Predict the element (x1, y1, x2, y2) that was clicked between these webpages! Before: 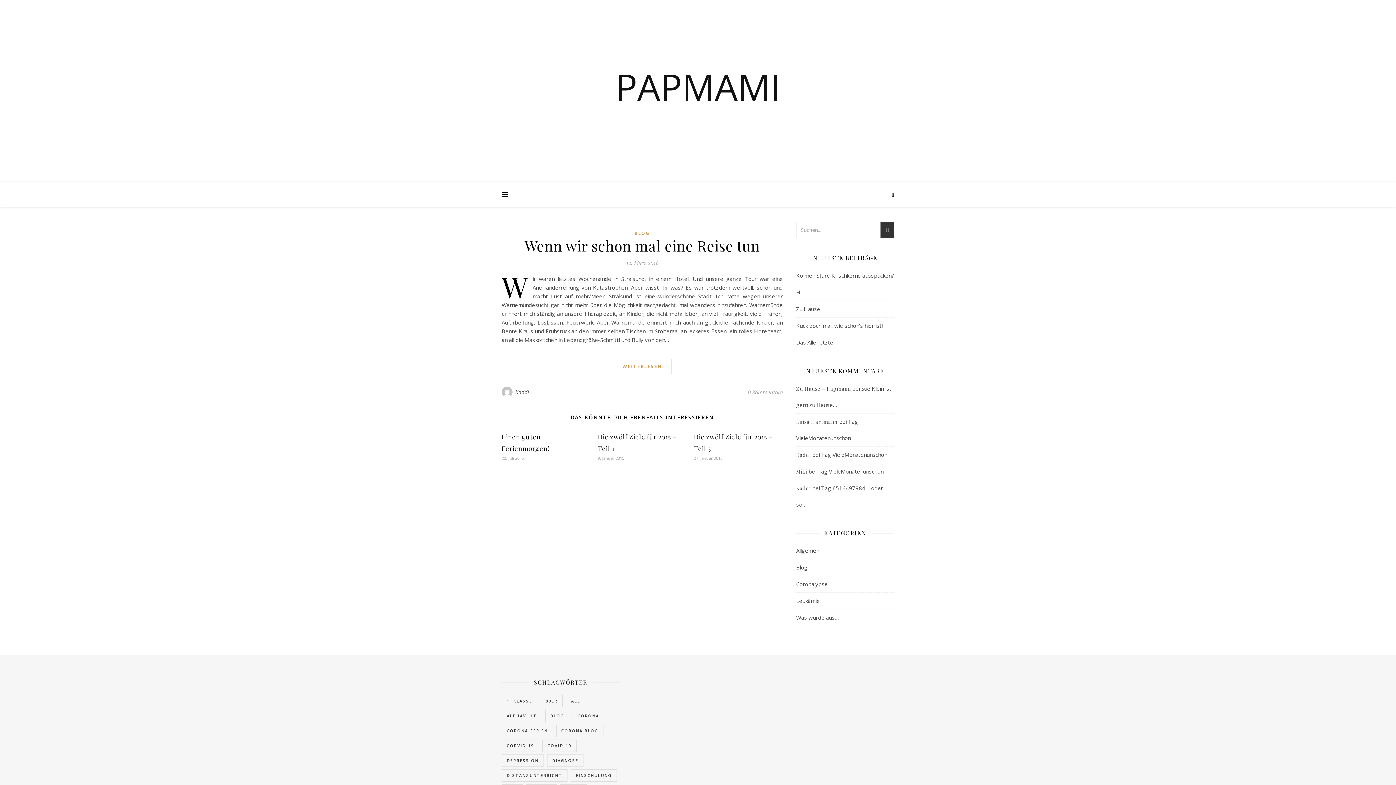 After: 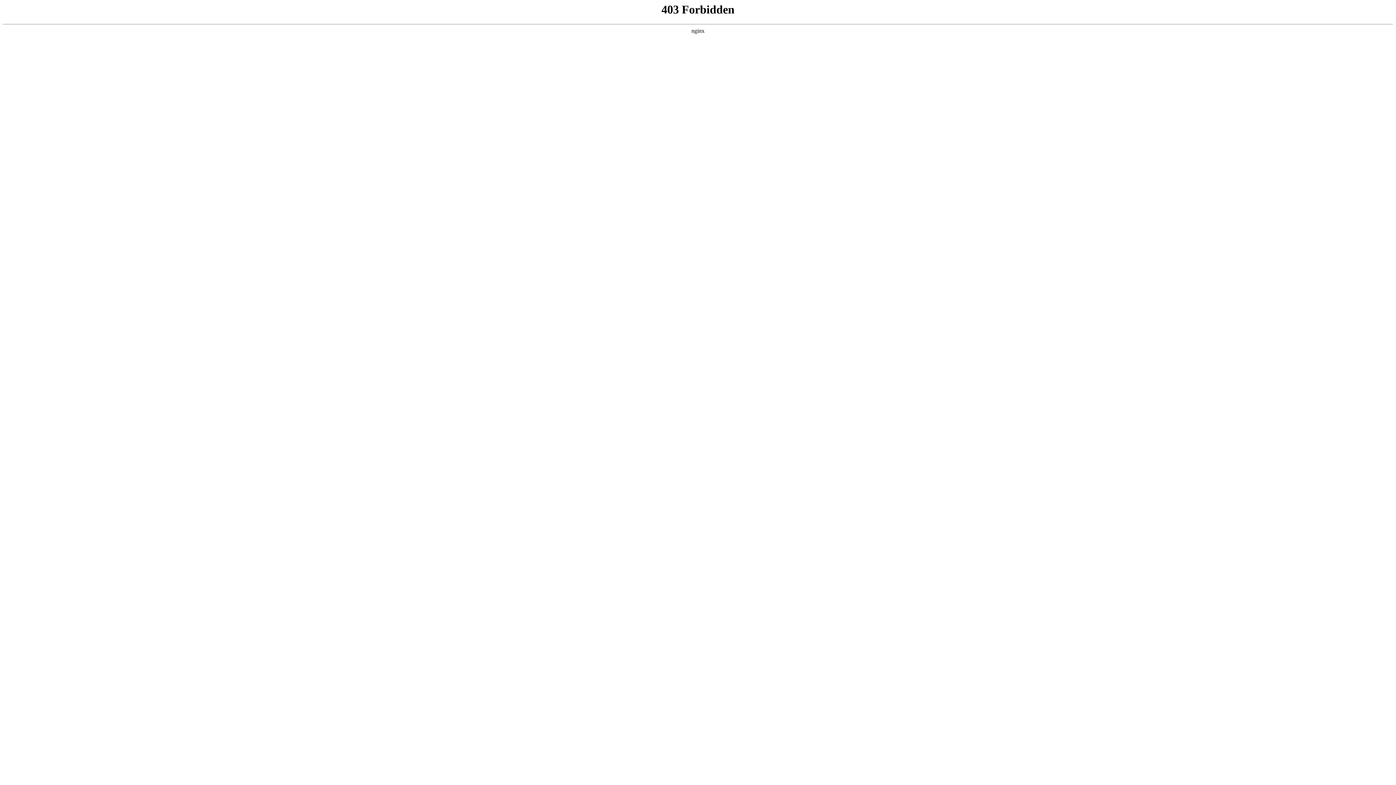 Action: label: Miki bbox: (796, 468, 807, 475)